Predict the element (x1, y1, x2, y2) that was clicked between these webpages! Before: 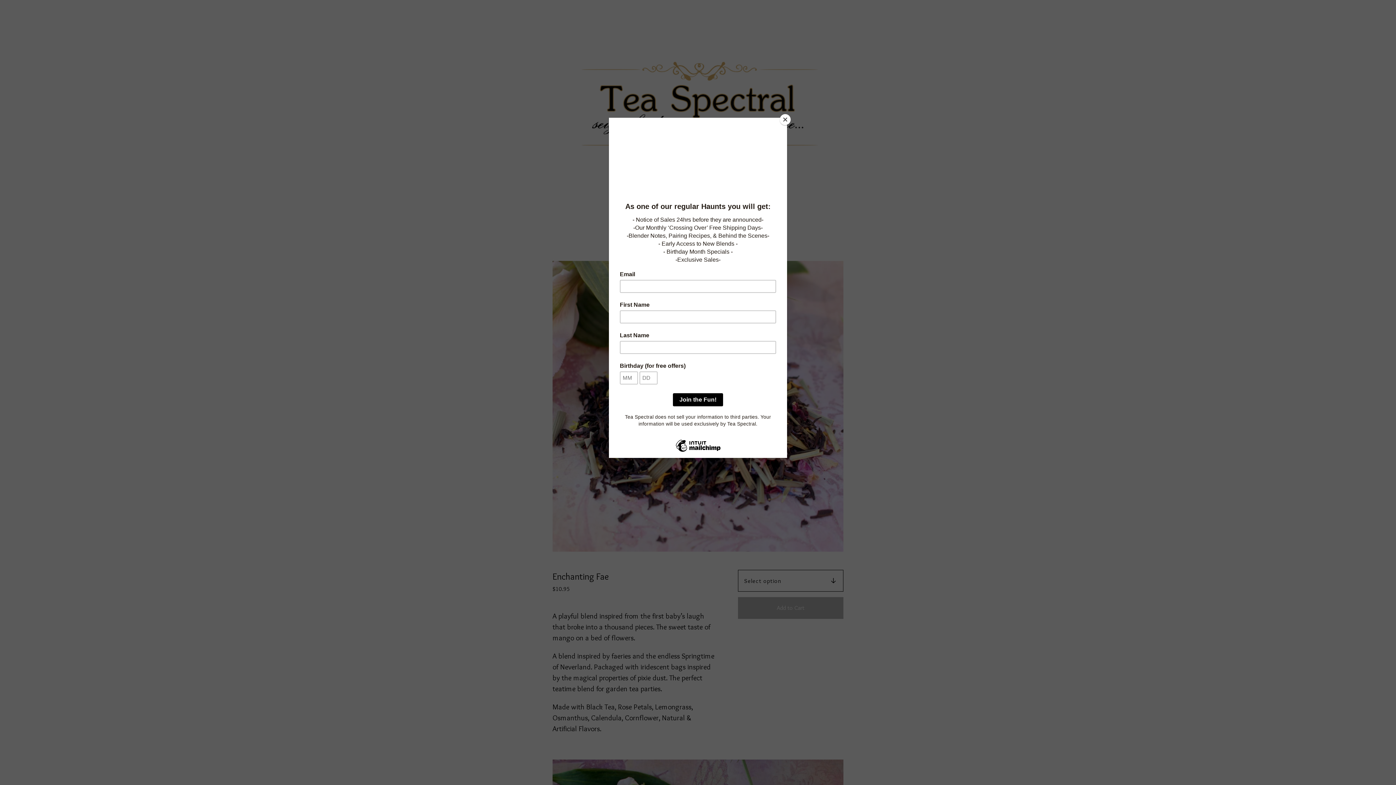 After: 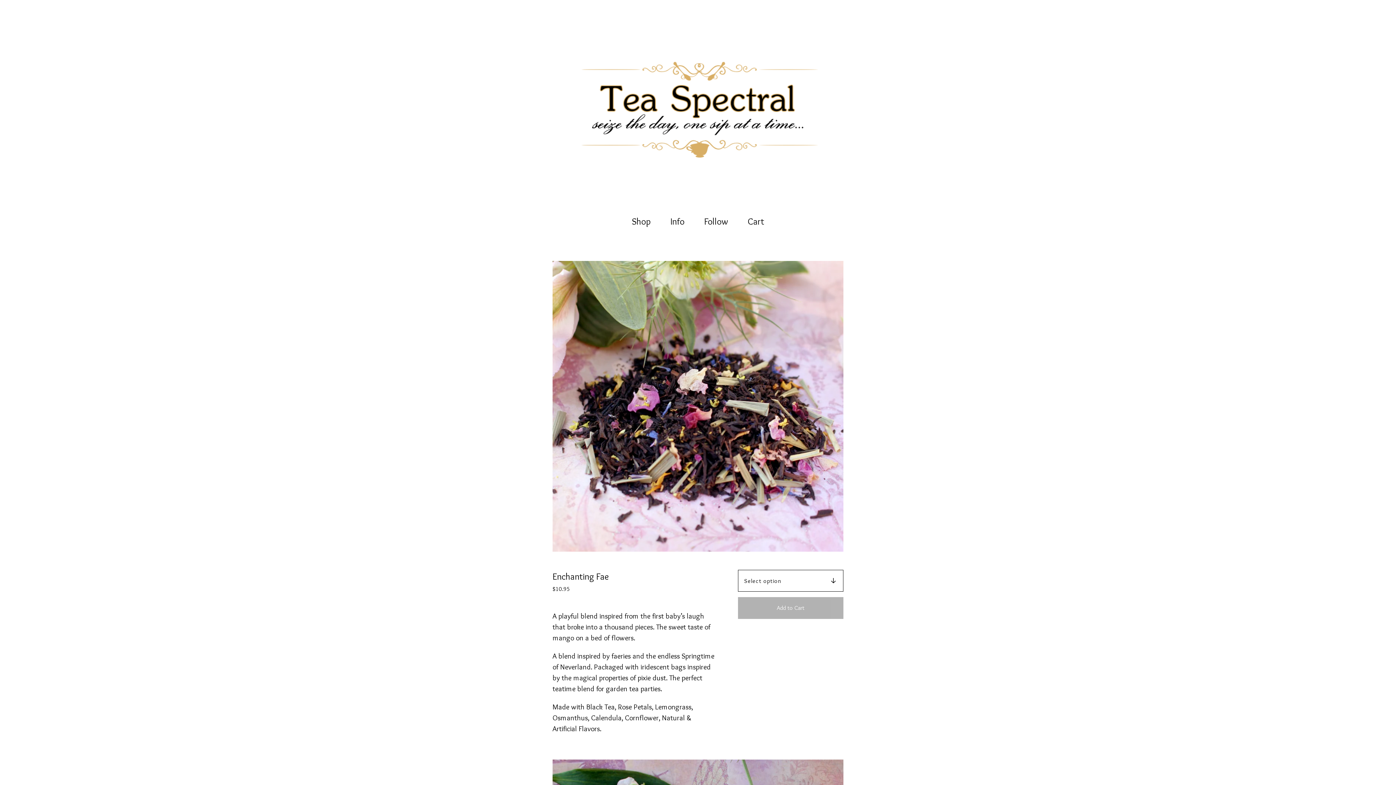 Action: label: Close bbox: (780, 114, 790, 125)